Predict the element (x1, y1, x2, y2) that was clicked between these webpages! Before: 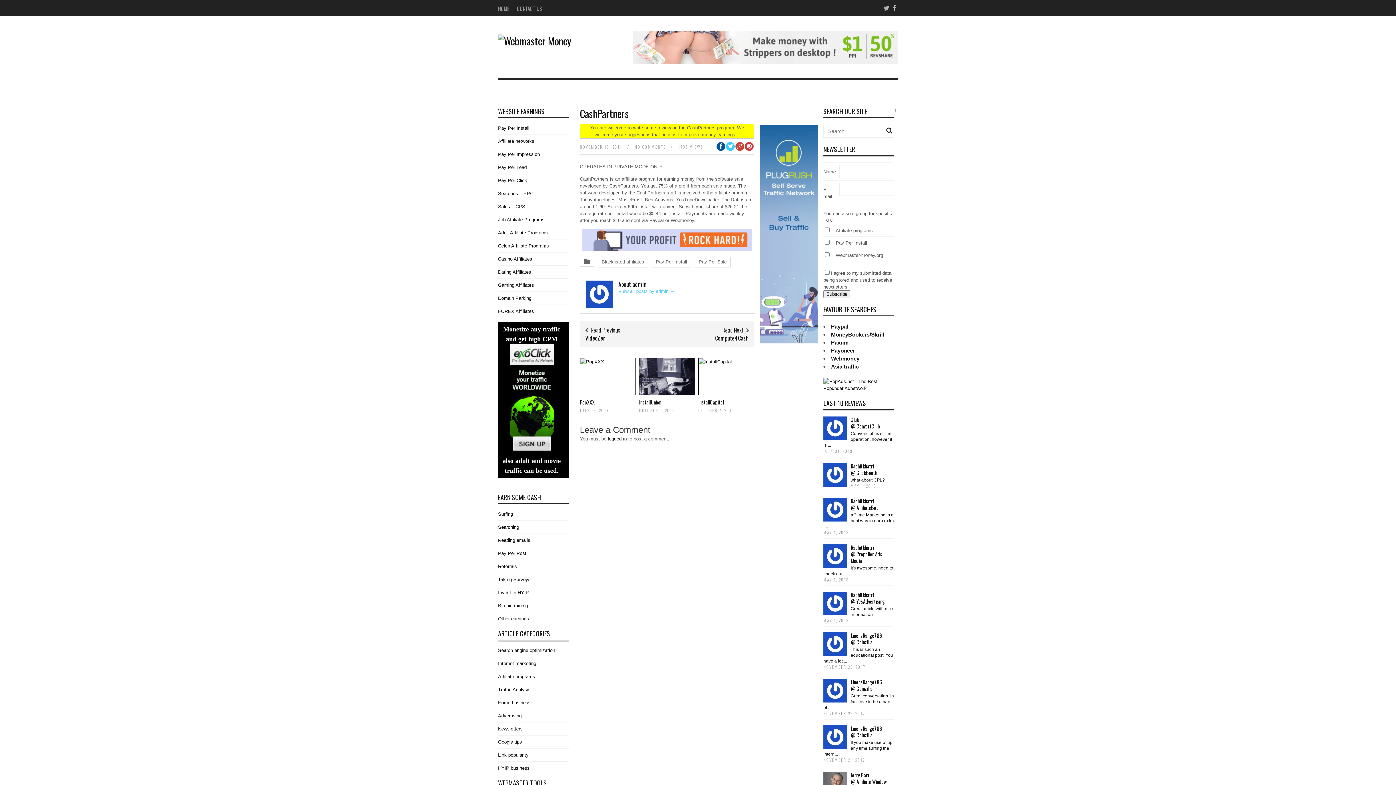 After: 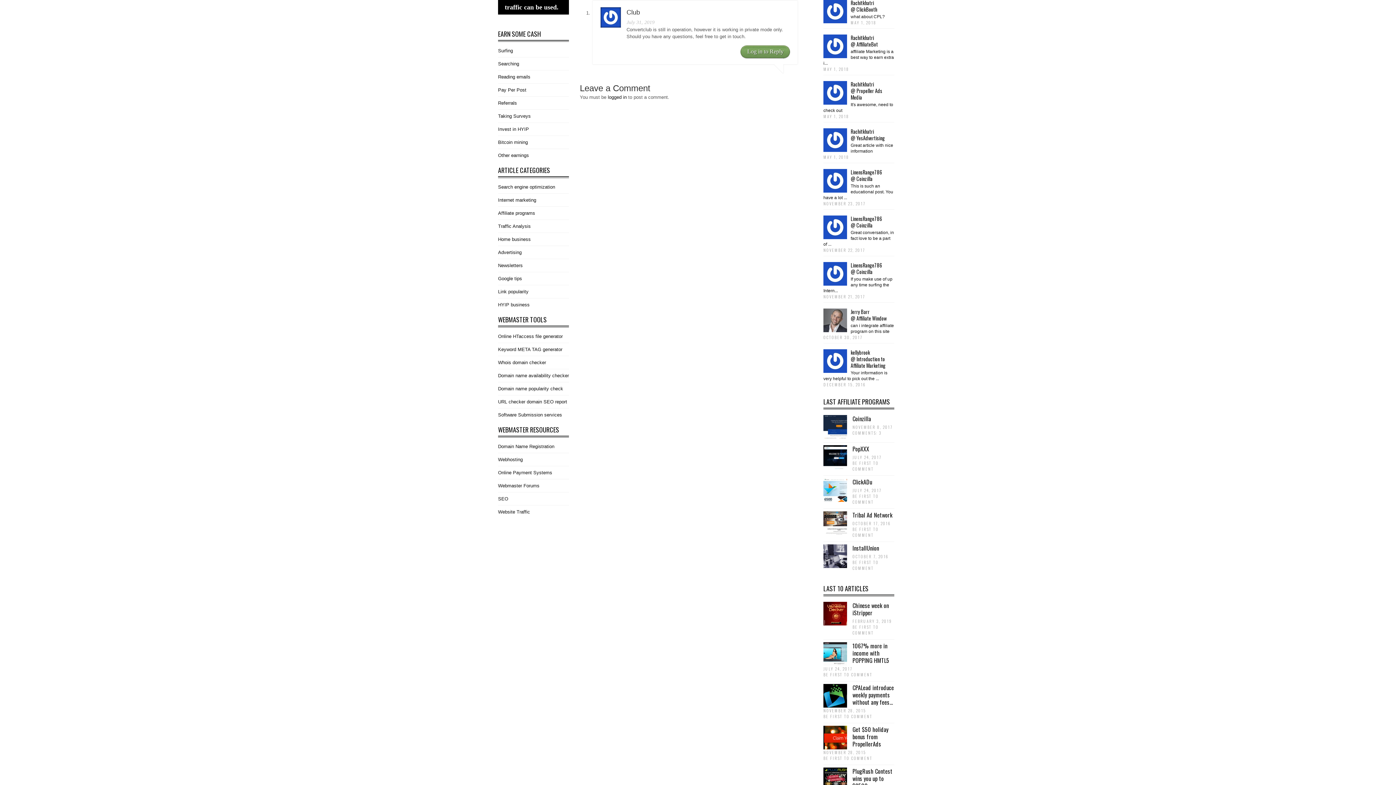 Action: bbox: (823, 431, 892, 448) label: Convertclub is still in operation, however it is ...